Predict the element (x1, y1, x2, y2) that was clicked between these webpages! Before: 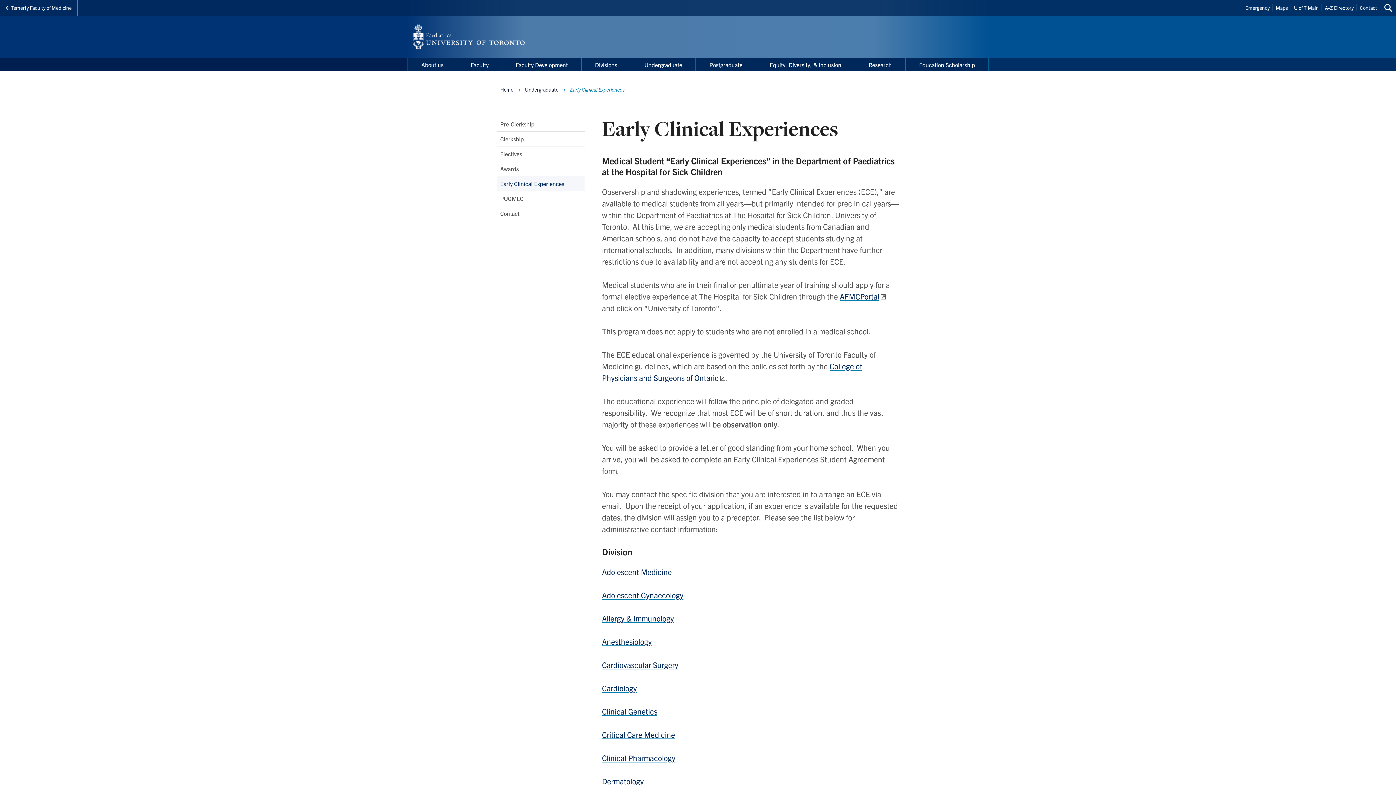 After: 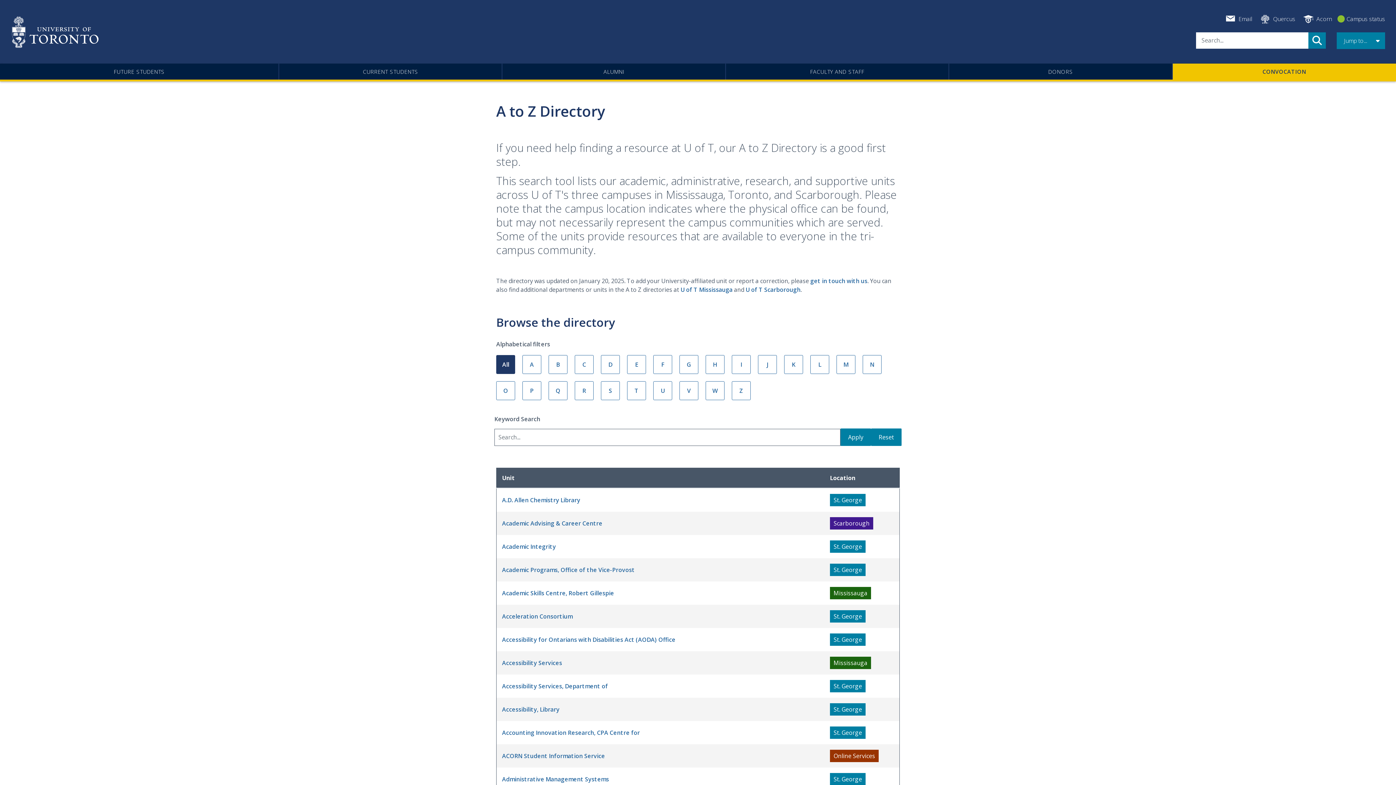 Action: label: A-Z Directory bbox: (1322, 0, 1356, 15)